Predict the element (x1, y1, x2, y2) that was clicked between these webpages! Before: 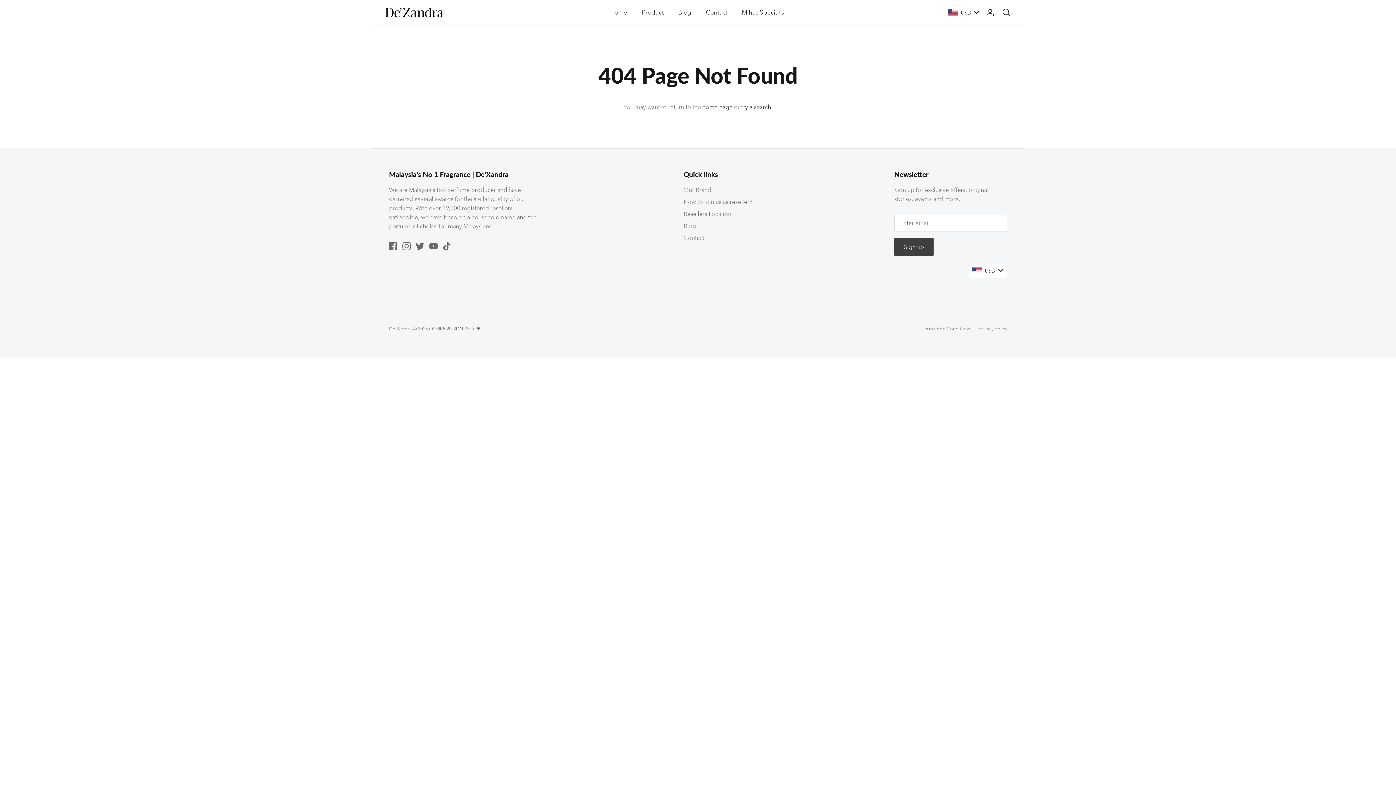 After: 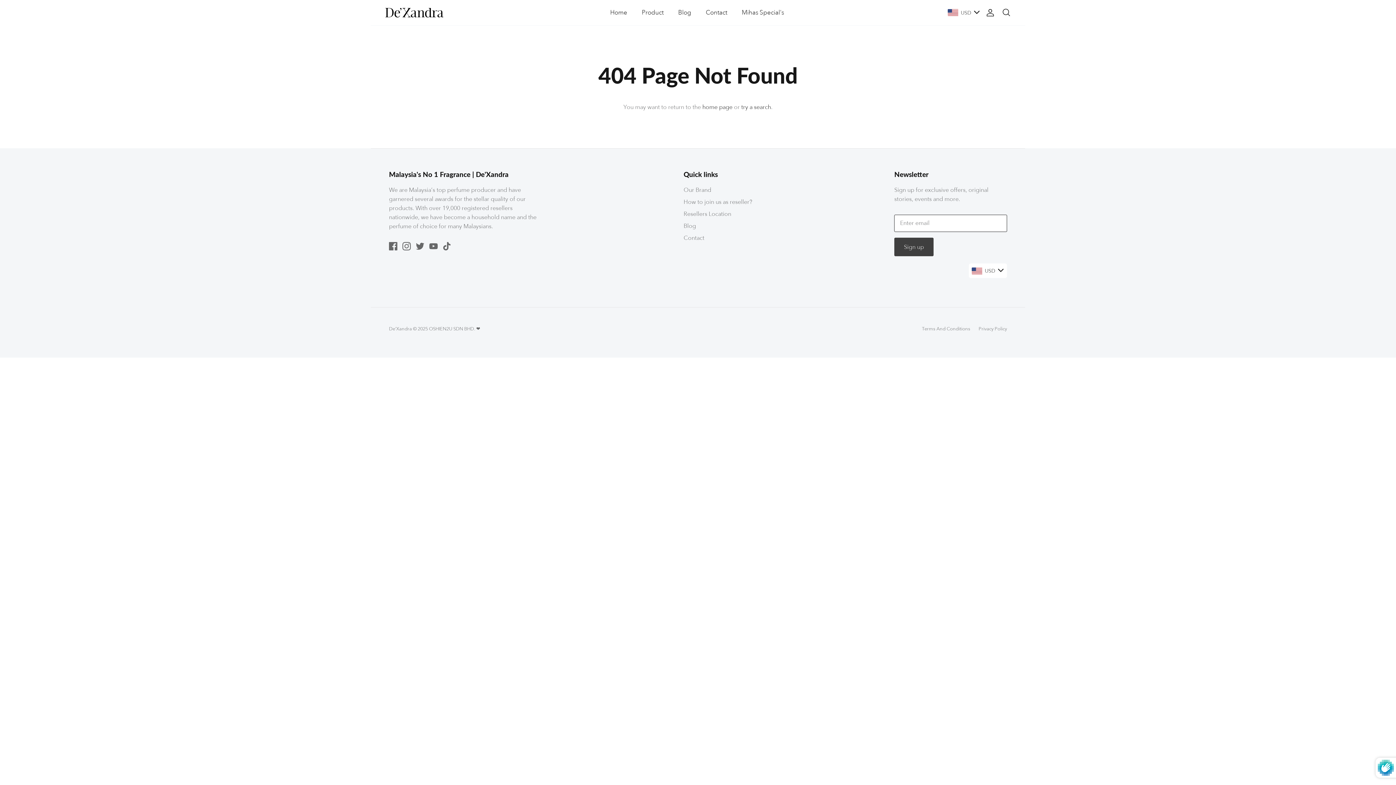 Action: label: Sign up bbox: (894, 237, 933, 256)